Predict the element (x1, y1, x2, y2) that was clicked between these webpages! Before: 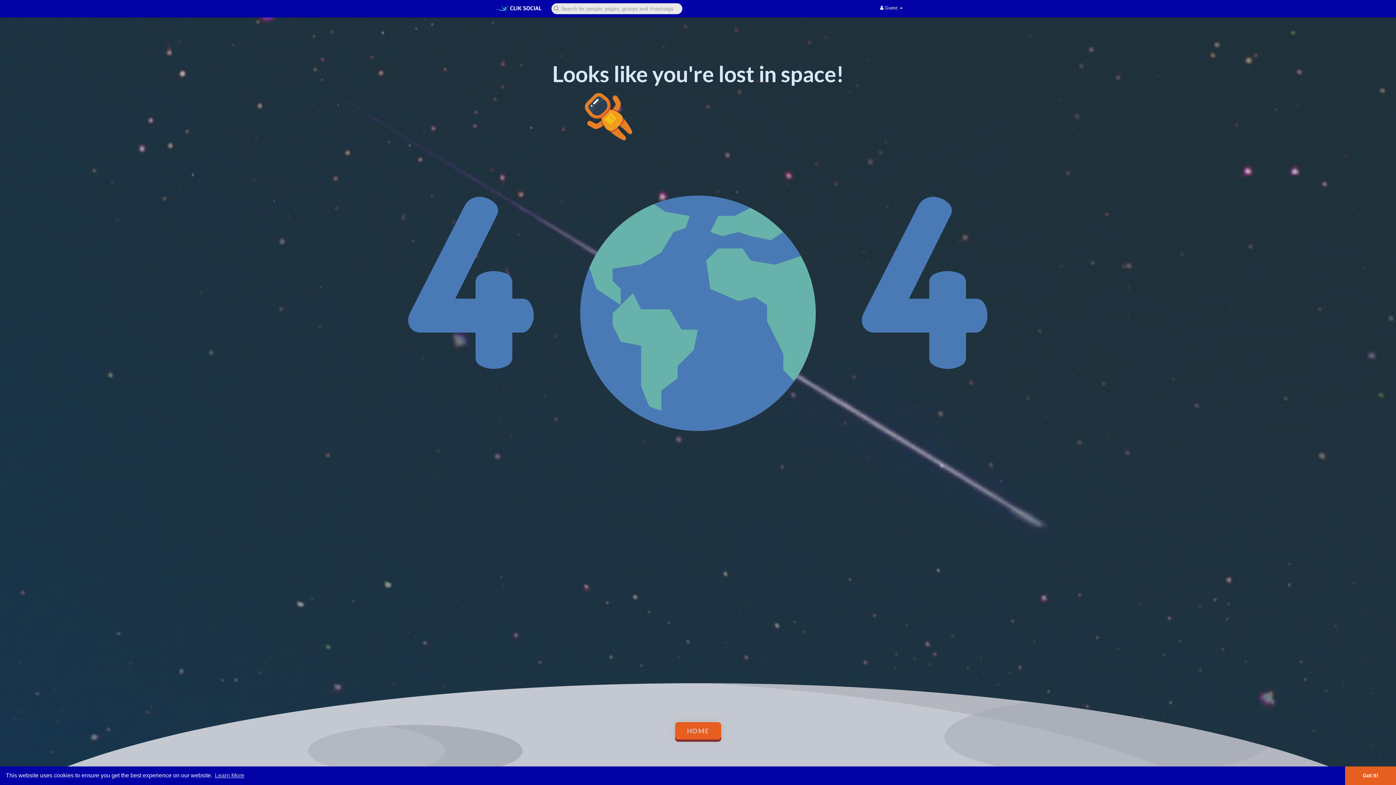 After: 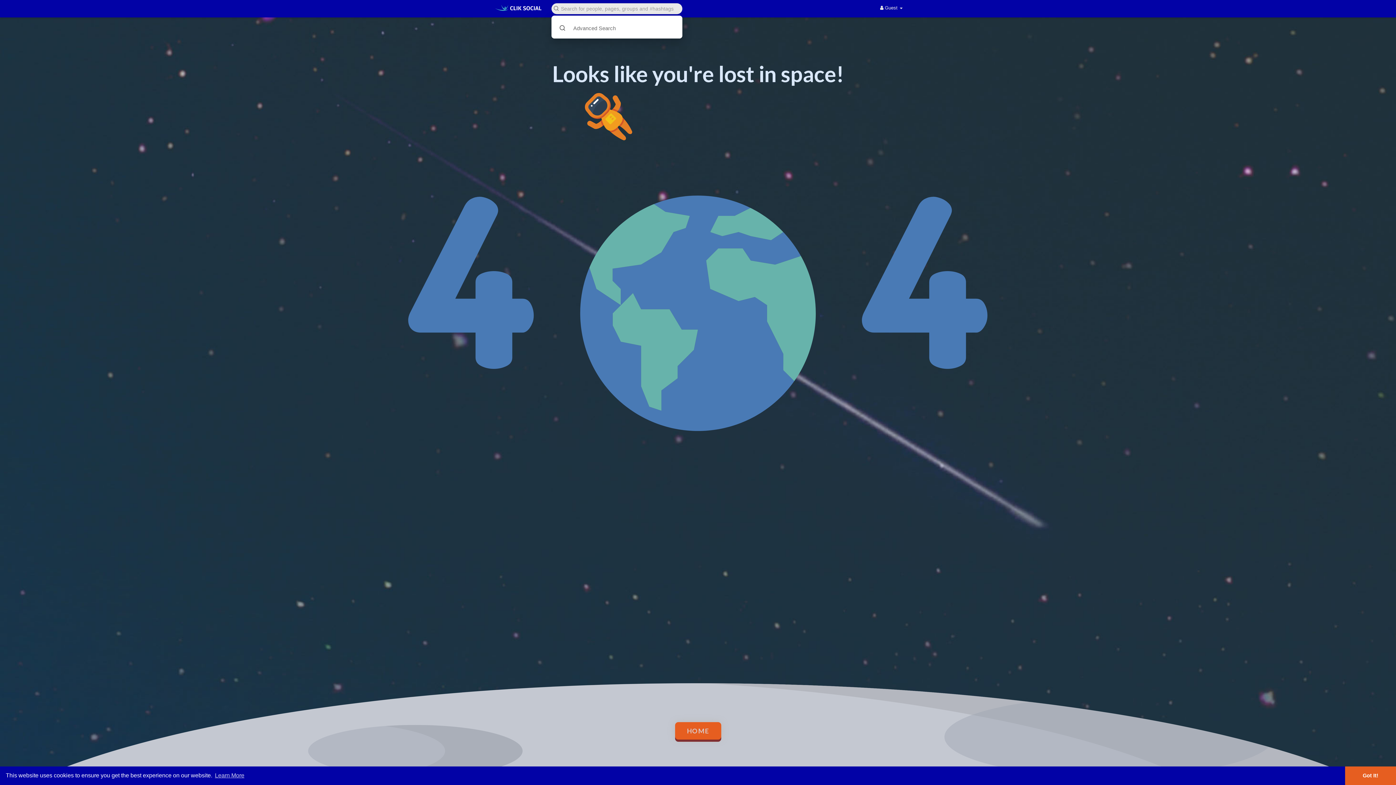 Action: bbox: (549, 2, 685, 14)